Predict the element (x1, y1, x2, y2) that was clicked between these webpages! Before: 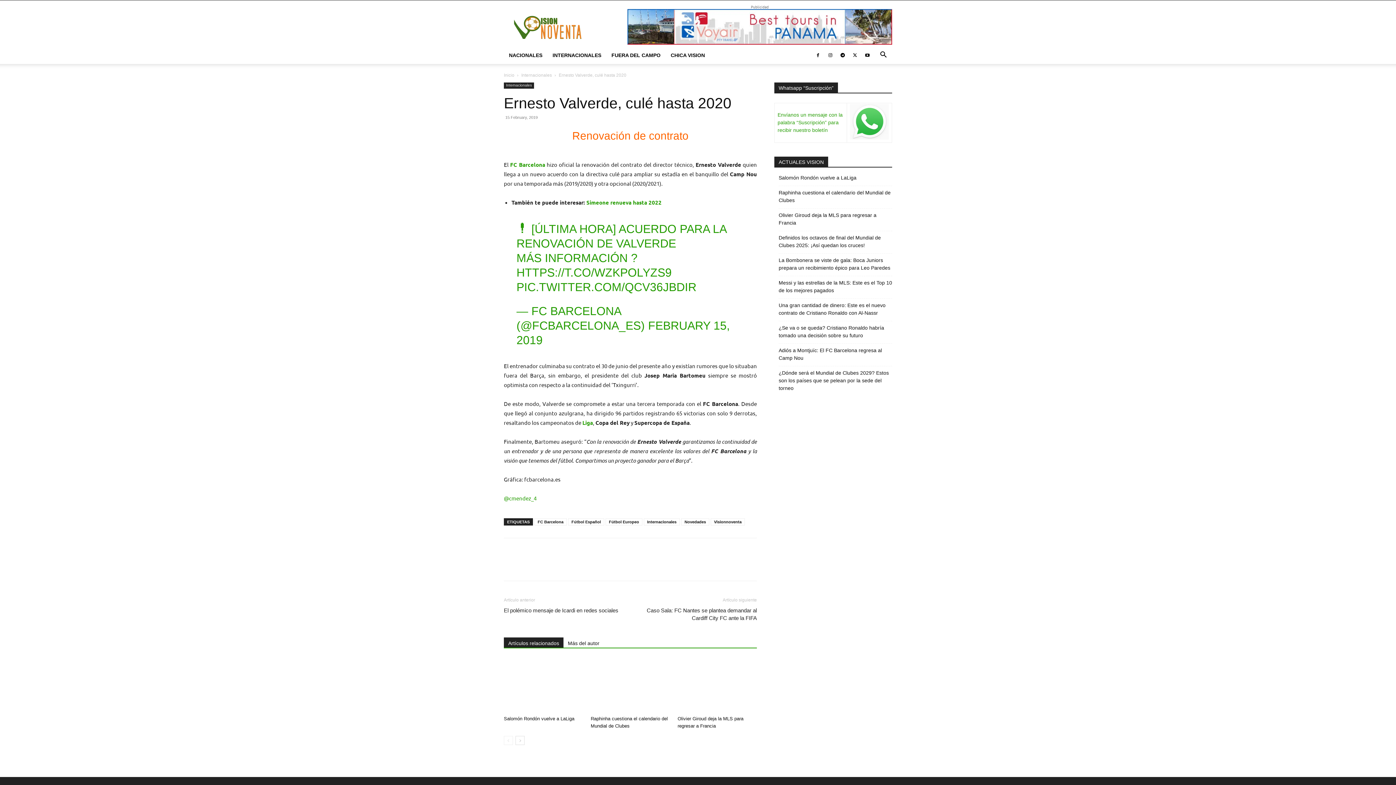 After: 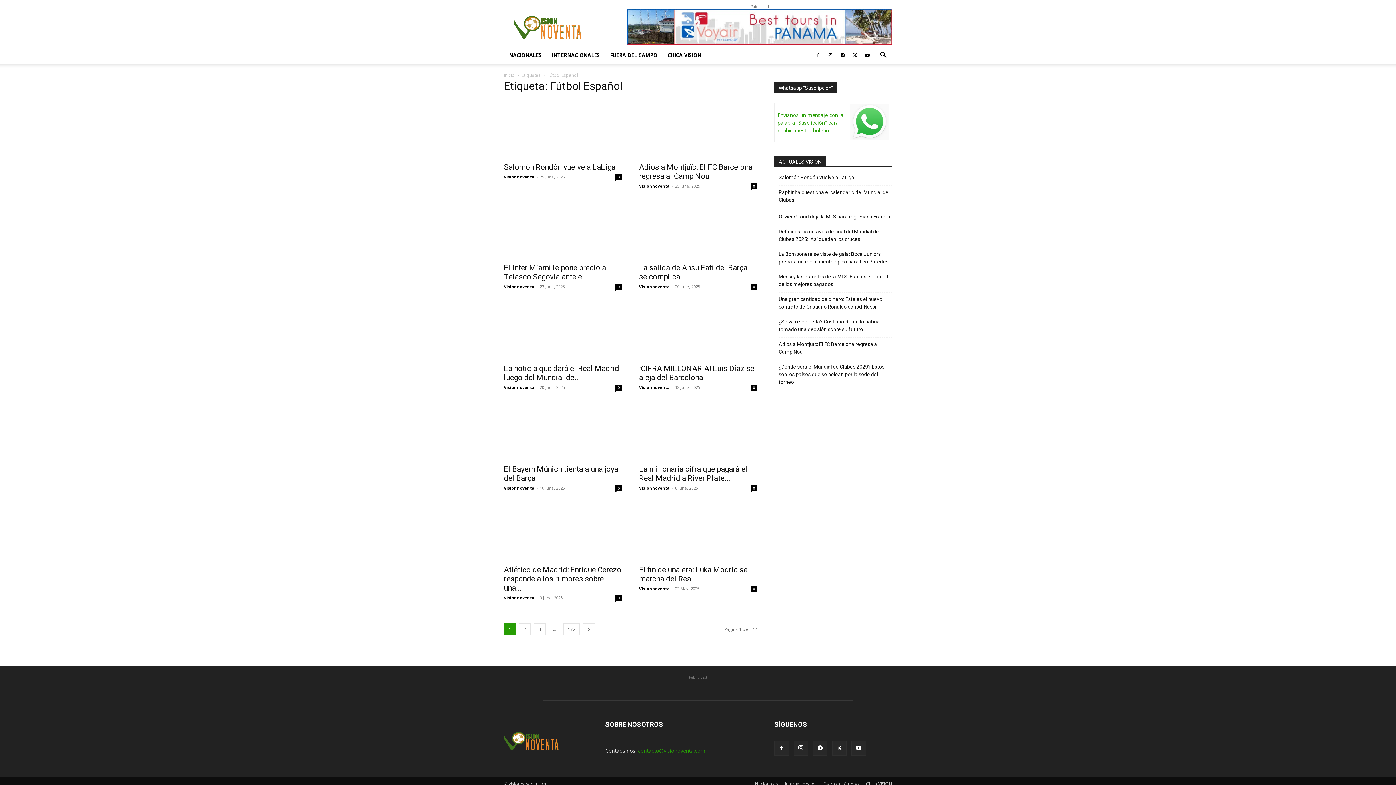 Action: bbox: (568, 518, 604, 525) label: Fútbol Español